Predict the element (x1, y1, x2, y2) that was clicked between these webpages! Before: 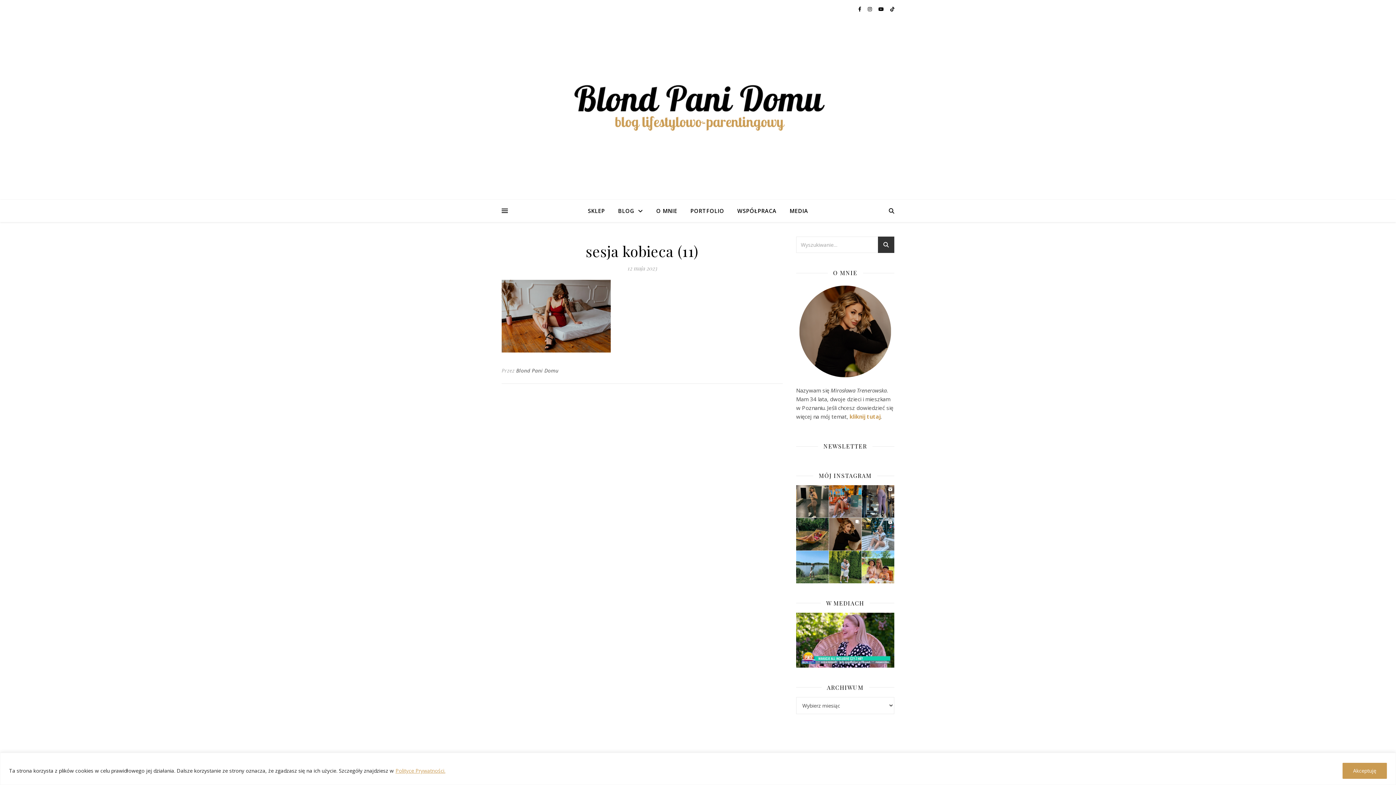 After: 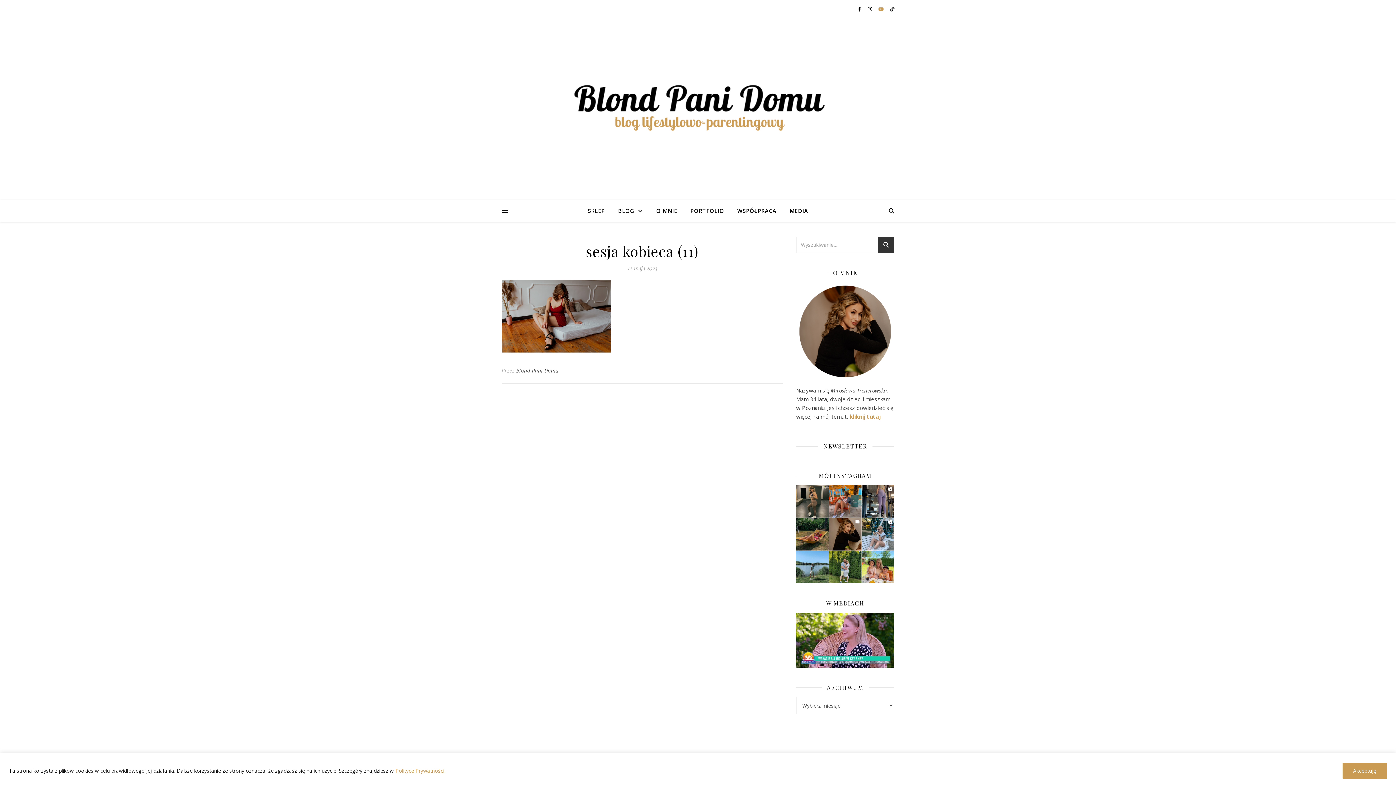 Action: label:   bbox: (878, 5, 885, 12)